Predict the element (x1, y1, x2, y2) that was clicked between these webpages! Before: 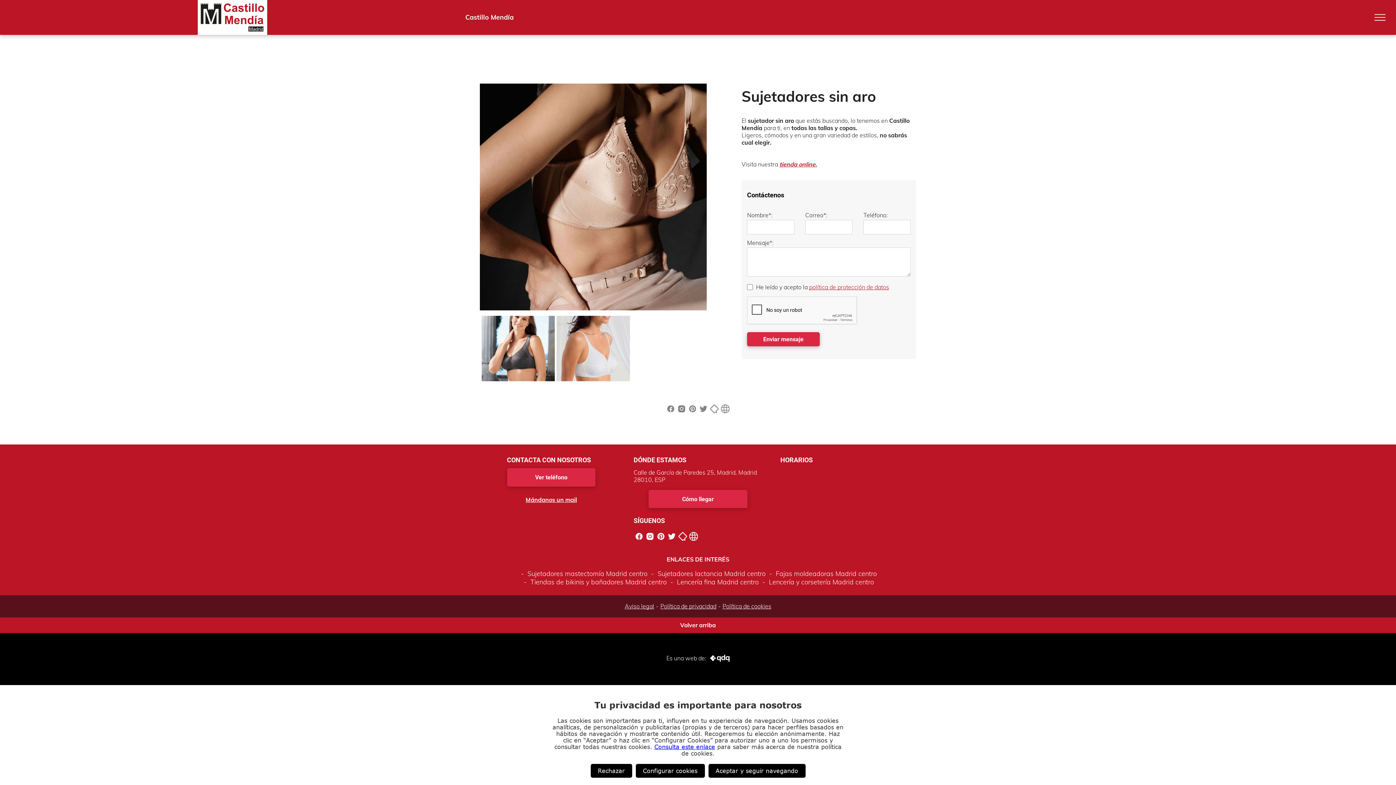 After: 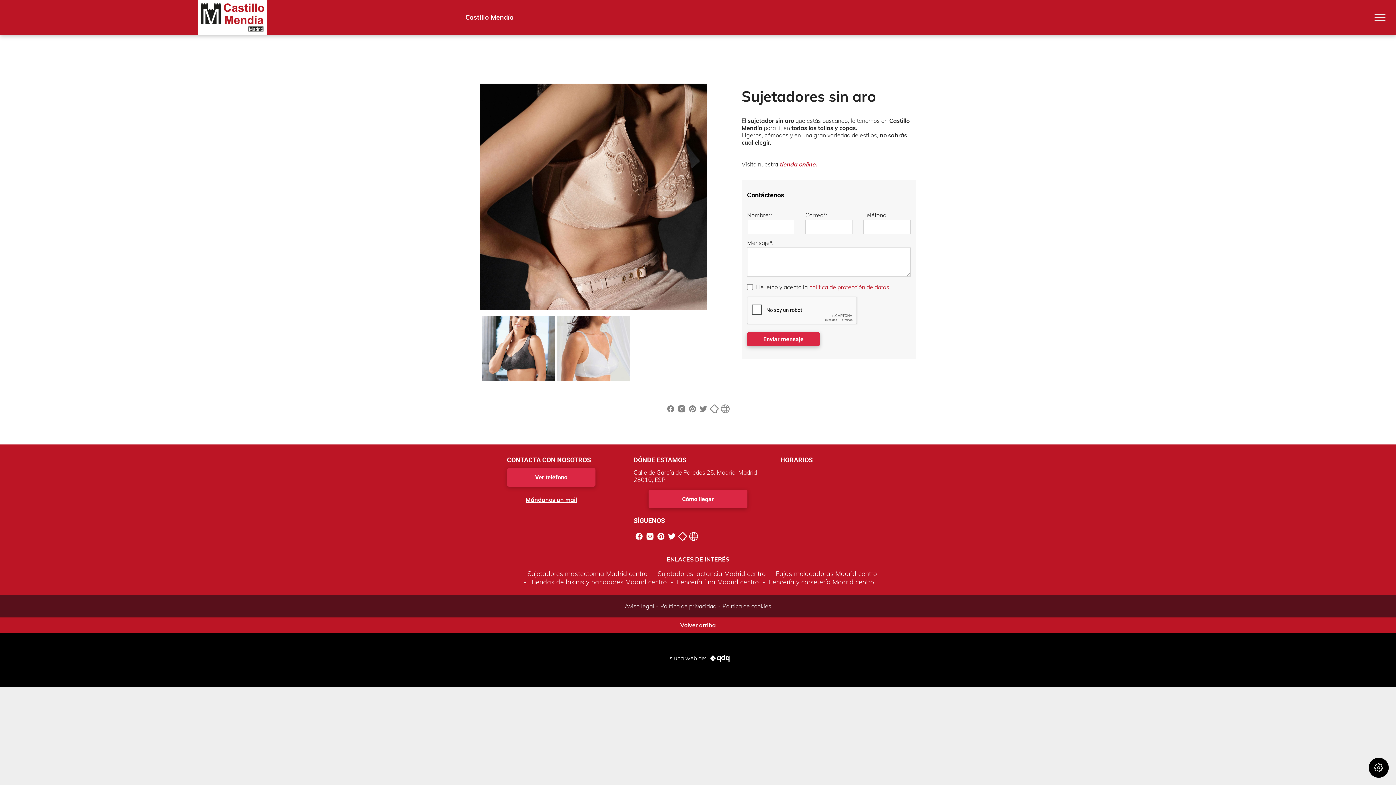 Action: label: Aceptar y seguir navegando bbox: (708, 764, 805, 778)